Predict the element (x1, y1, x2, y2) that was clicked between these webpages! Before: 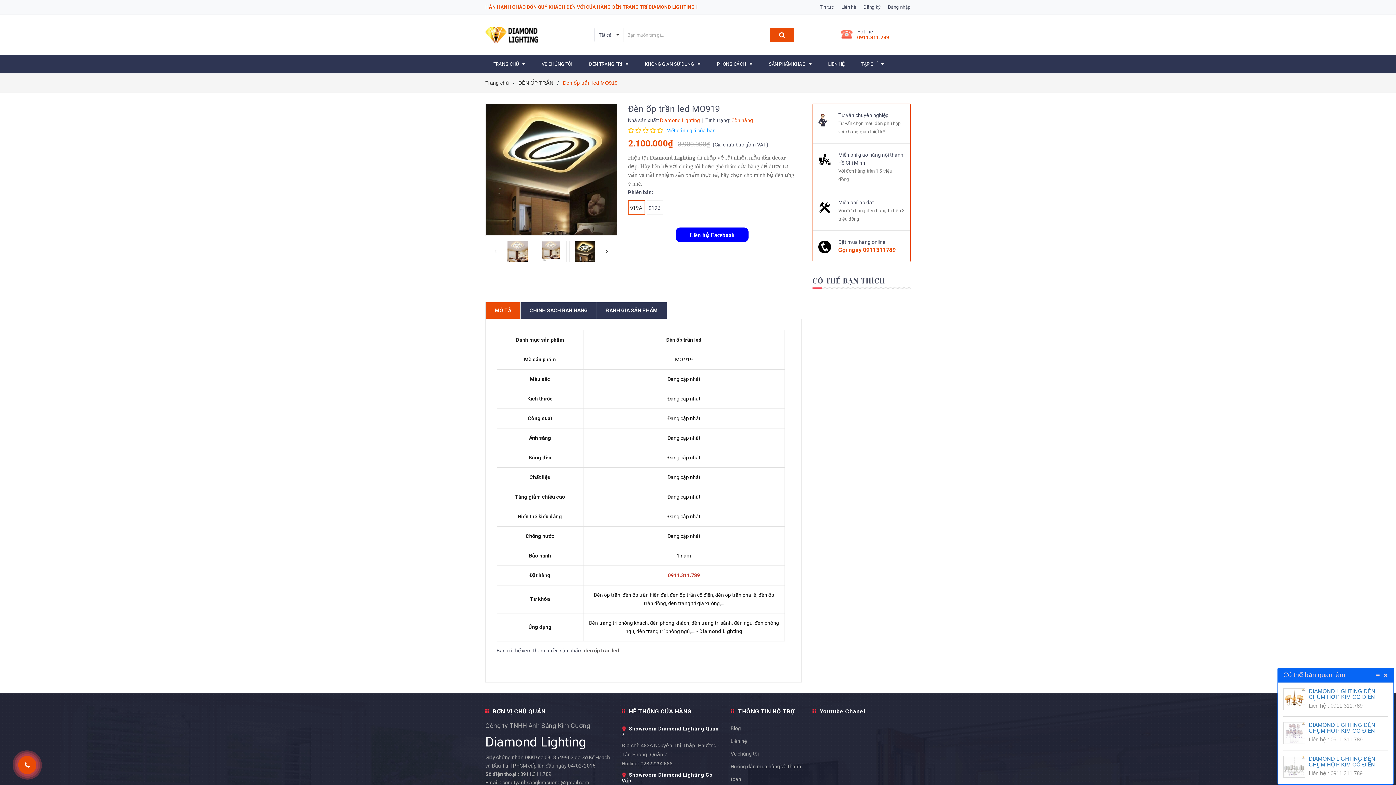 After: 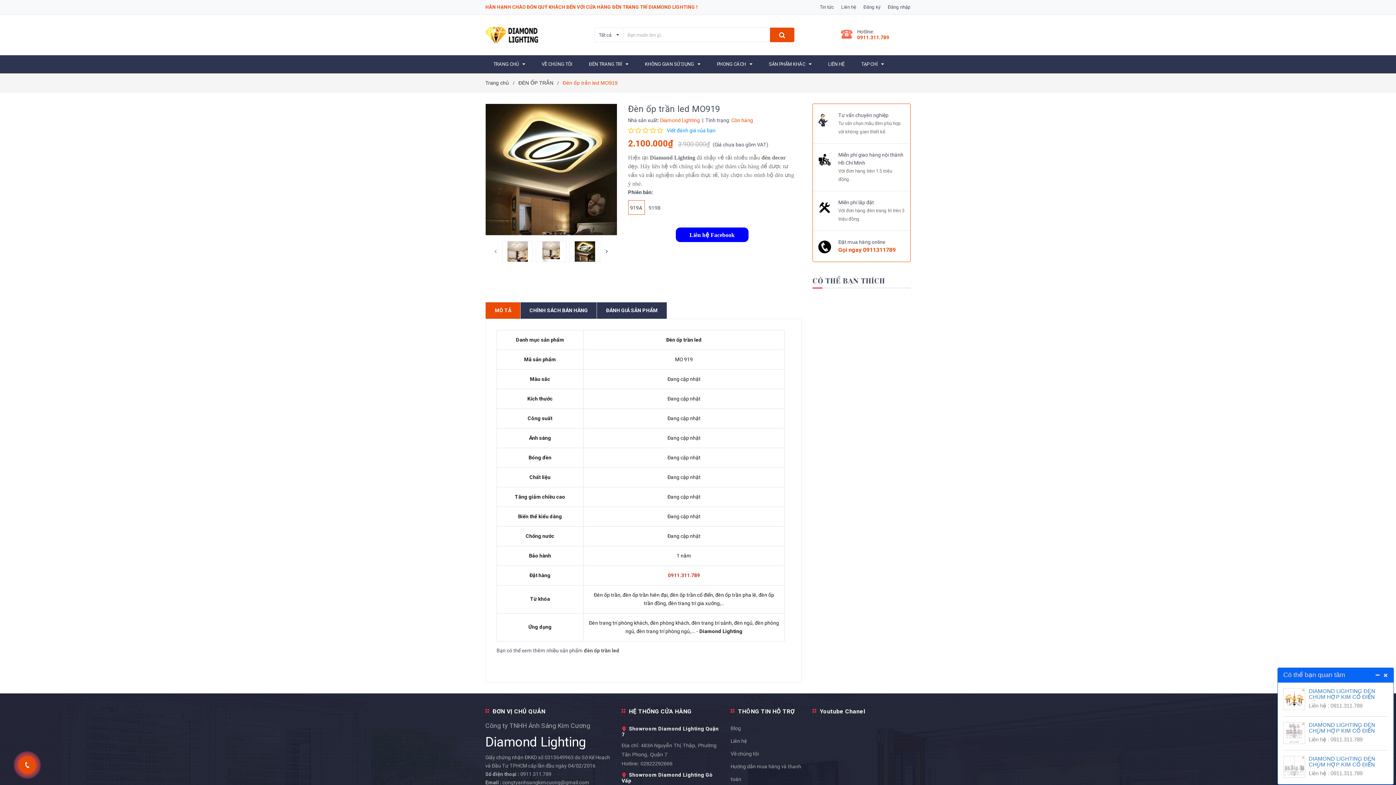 Action: label: 0911311789 bbox: (863, 246, 896, 253)